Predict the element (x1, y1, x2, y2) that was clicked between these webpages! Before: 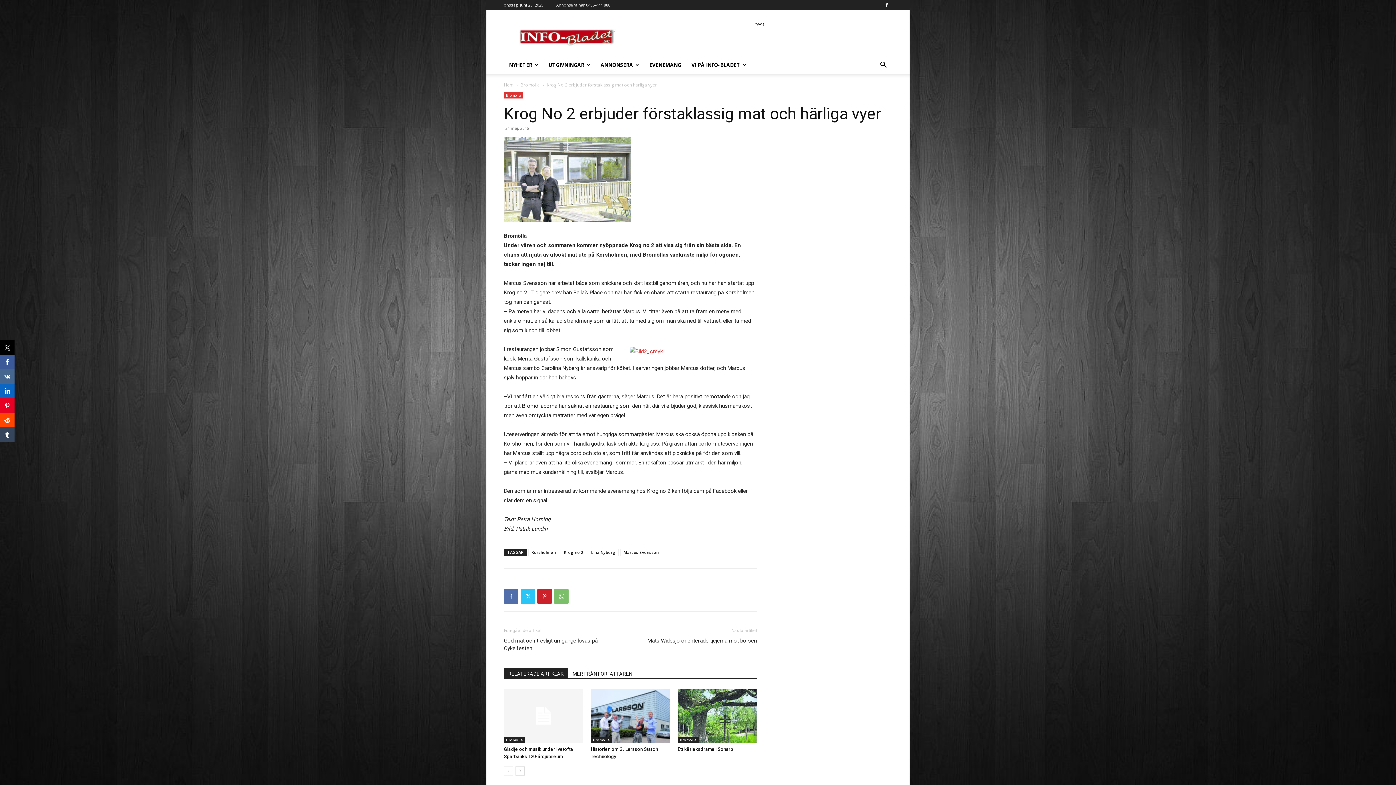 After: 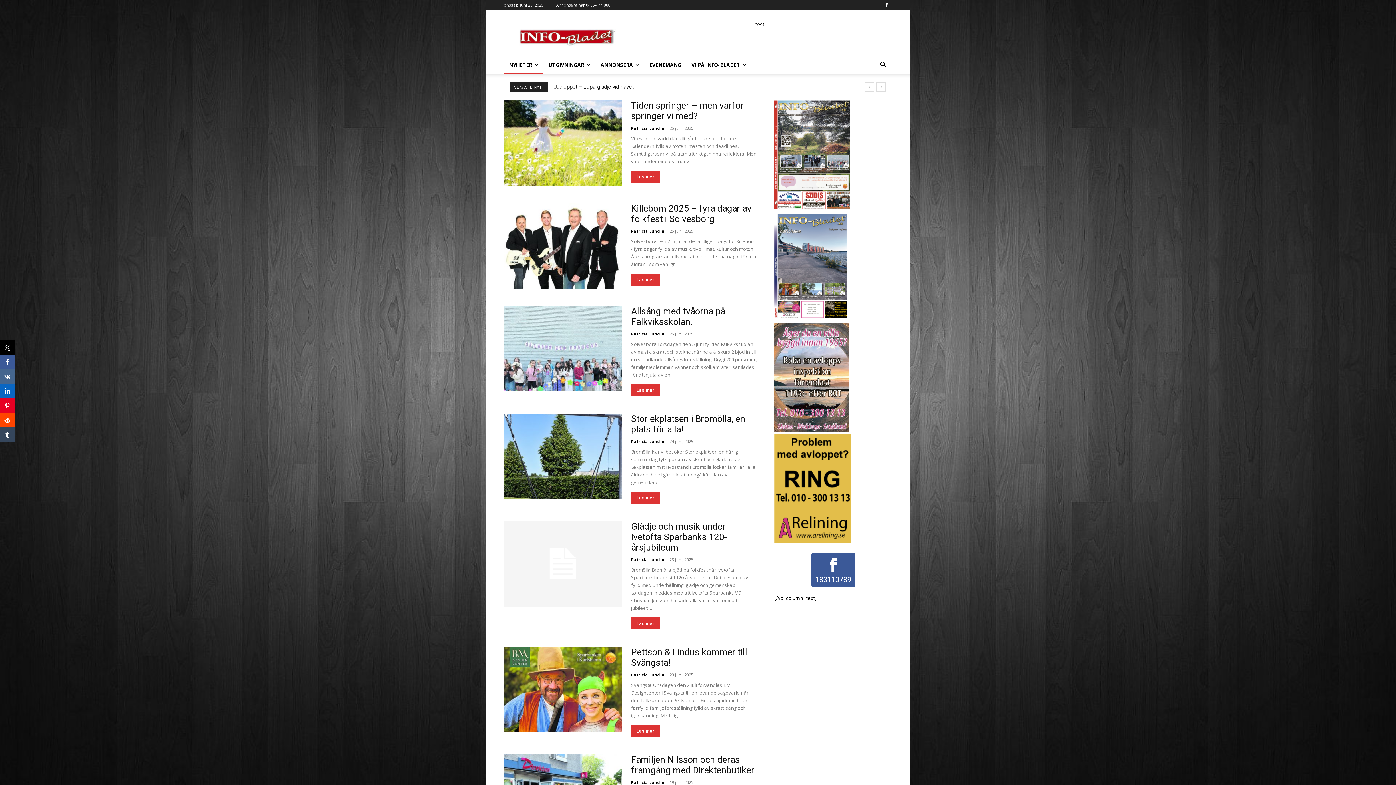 Action: label: NYHETER bbox: (504, 56, 543, 73)